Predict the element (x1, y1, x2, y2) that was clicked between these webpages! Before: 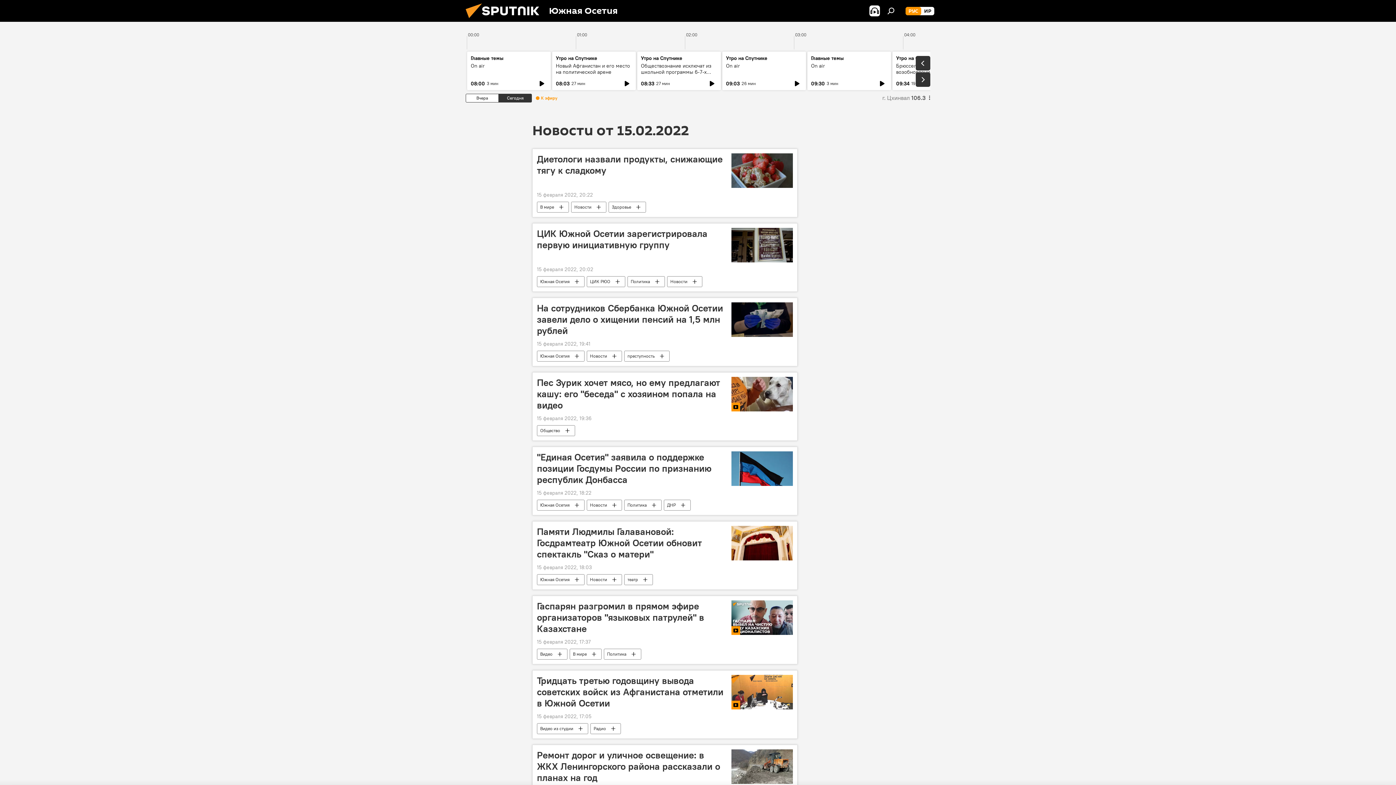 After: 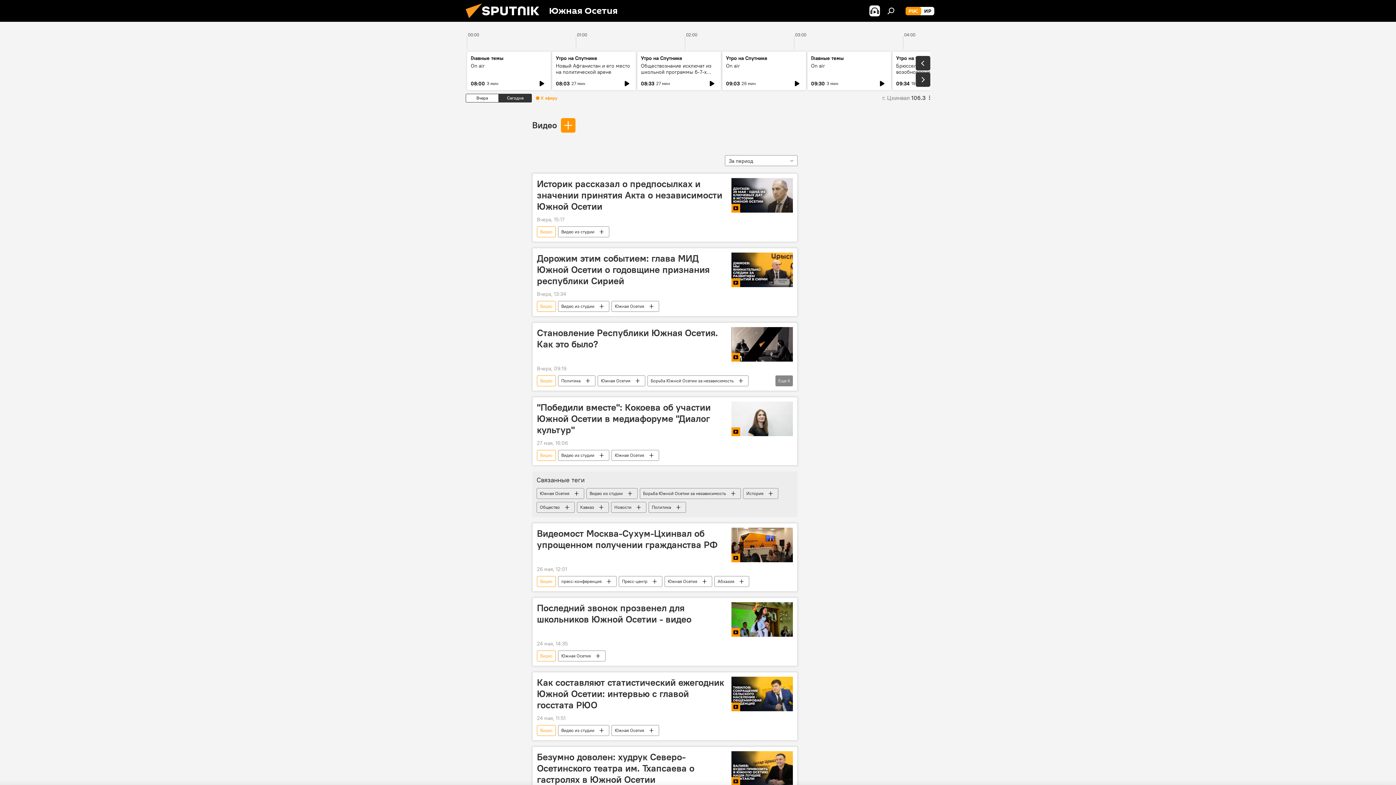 Action: label: Видео bbox: (537, 649, 567, 660)